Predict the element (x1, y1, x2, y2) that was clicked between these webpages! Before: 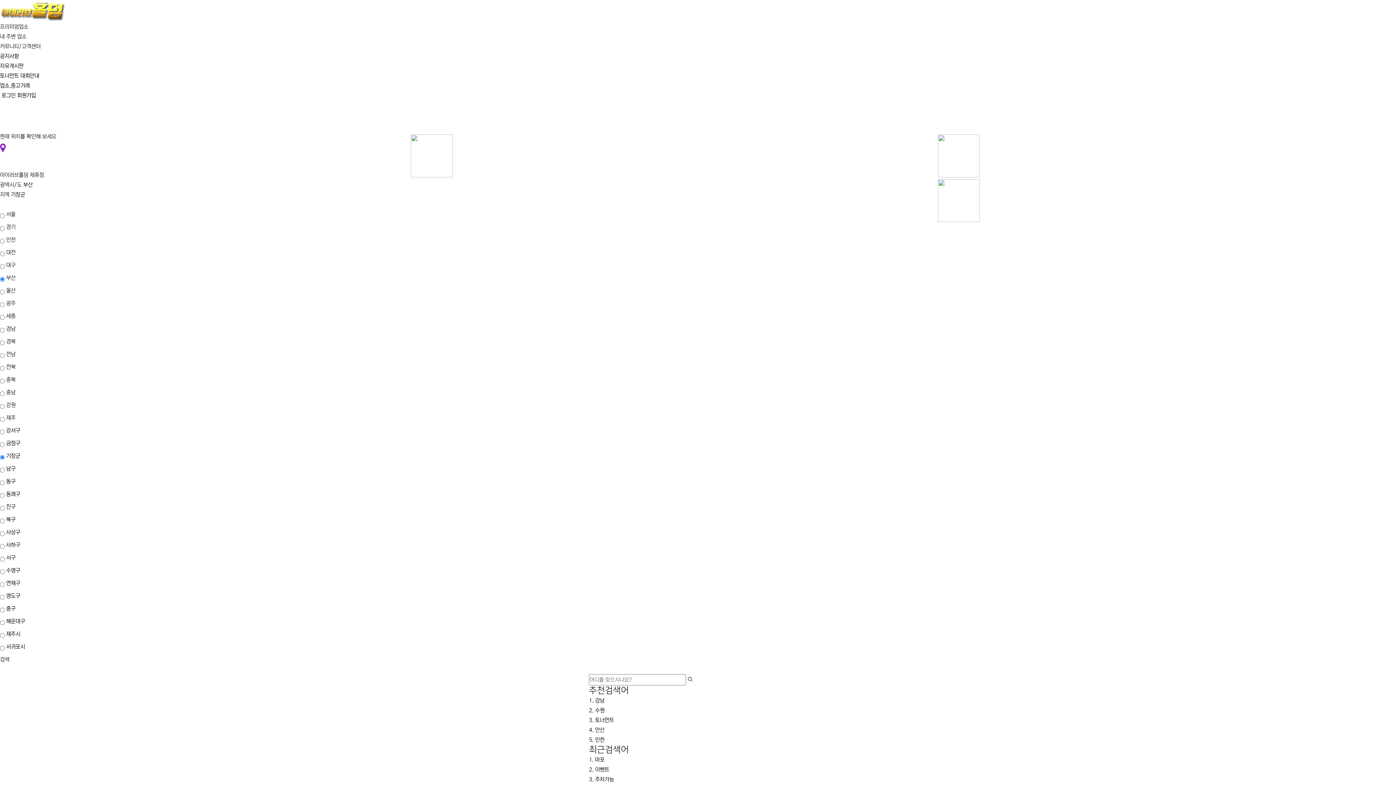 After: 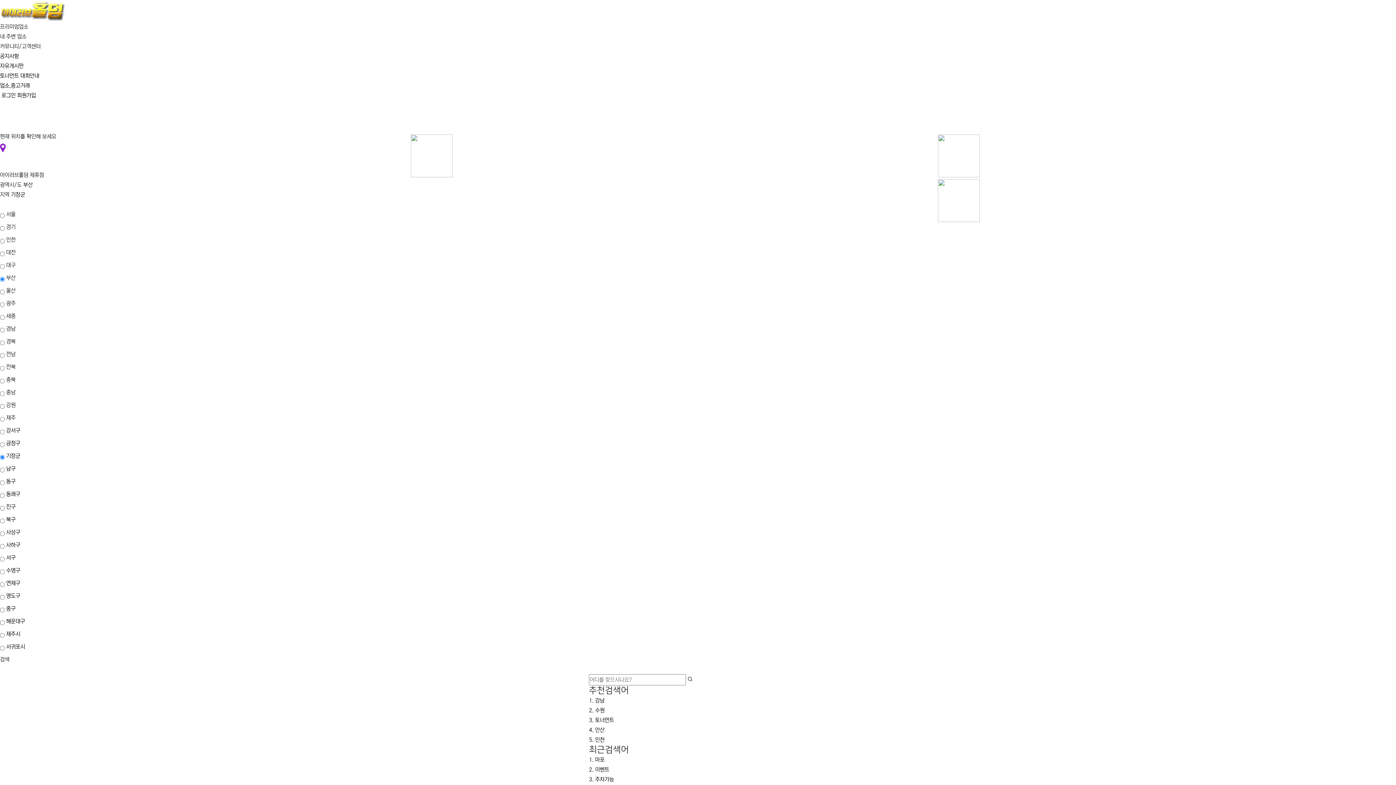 Action: bbox: (938, 197, 980, 203)